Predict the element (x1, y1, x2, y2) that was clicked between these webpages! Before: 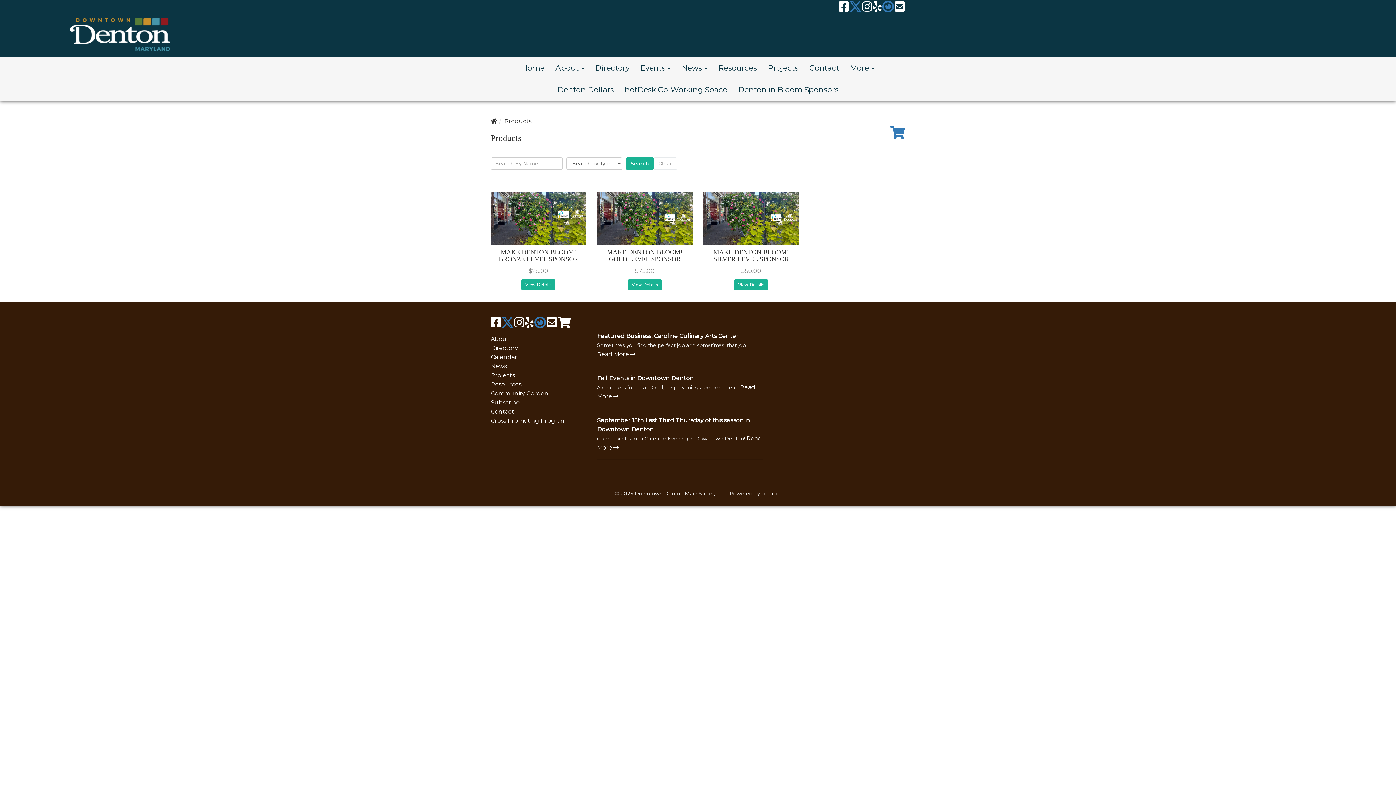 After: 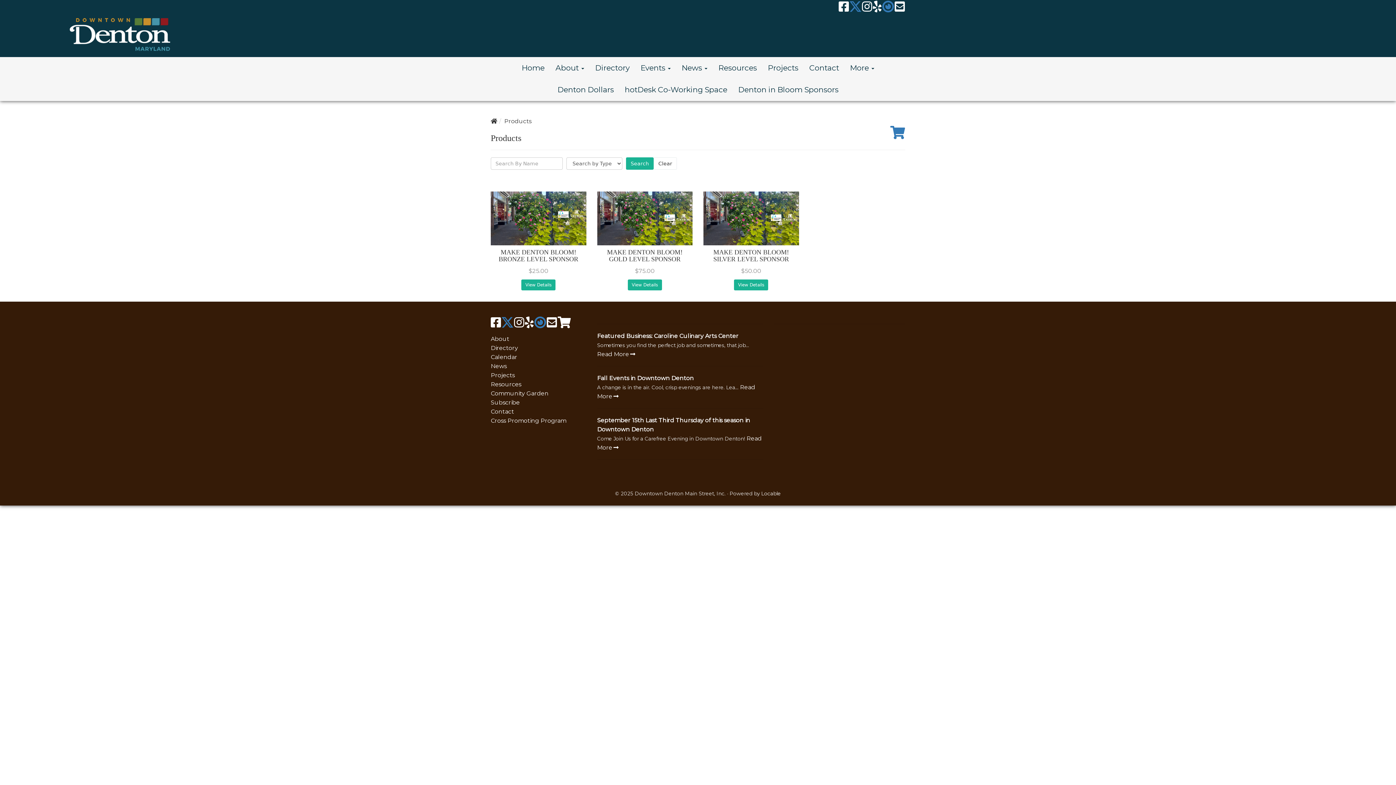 Action: bbox: (653, 157, 677, 169) label: Clear